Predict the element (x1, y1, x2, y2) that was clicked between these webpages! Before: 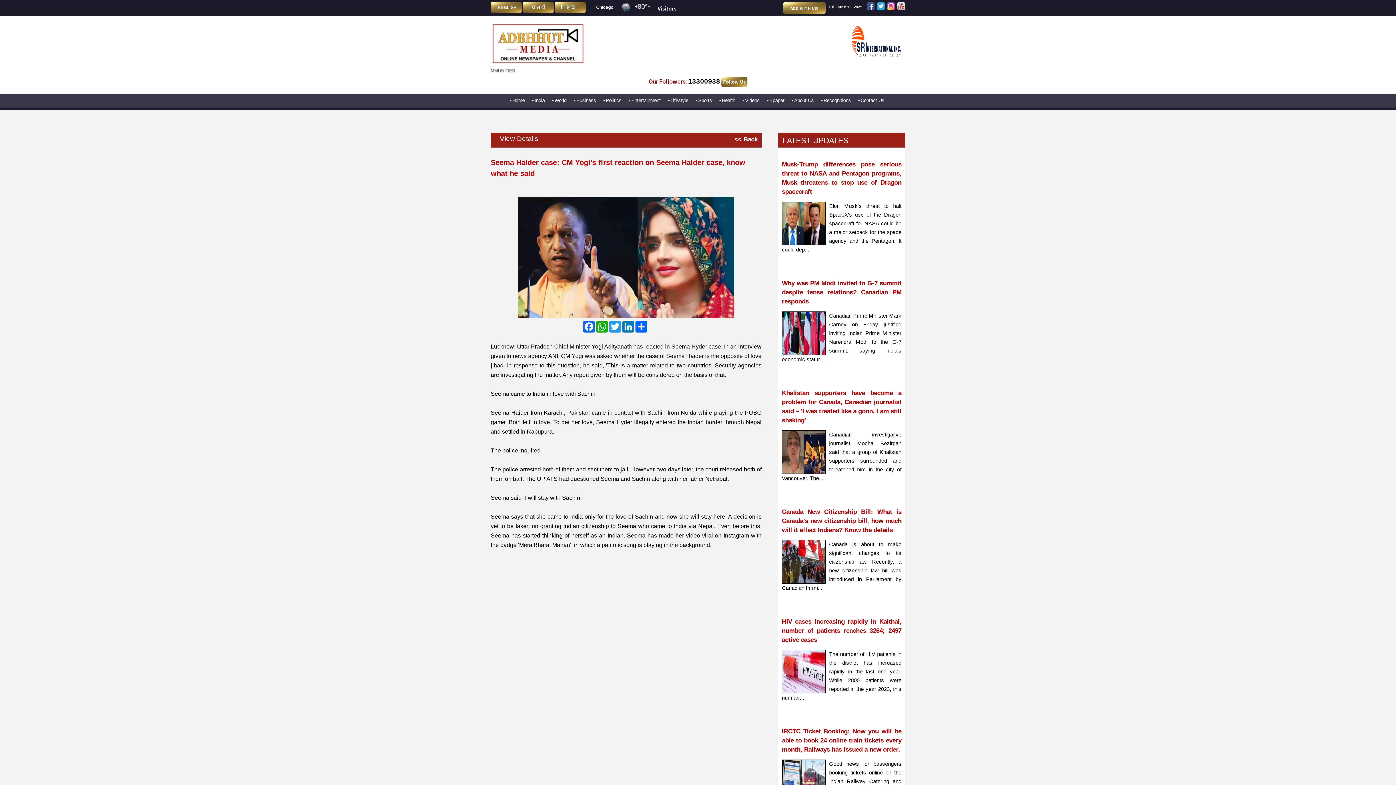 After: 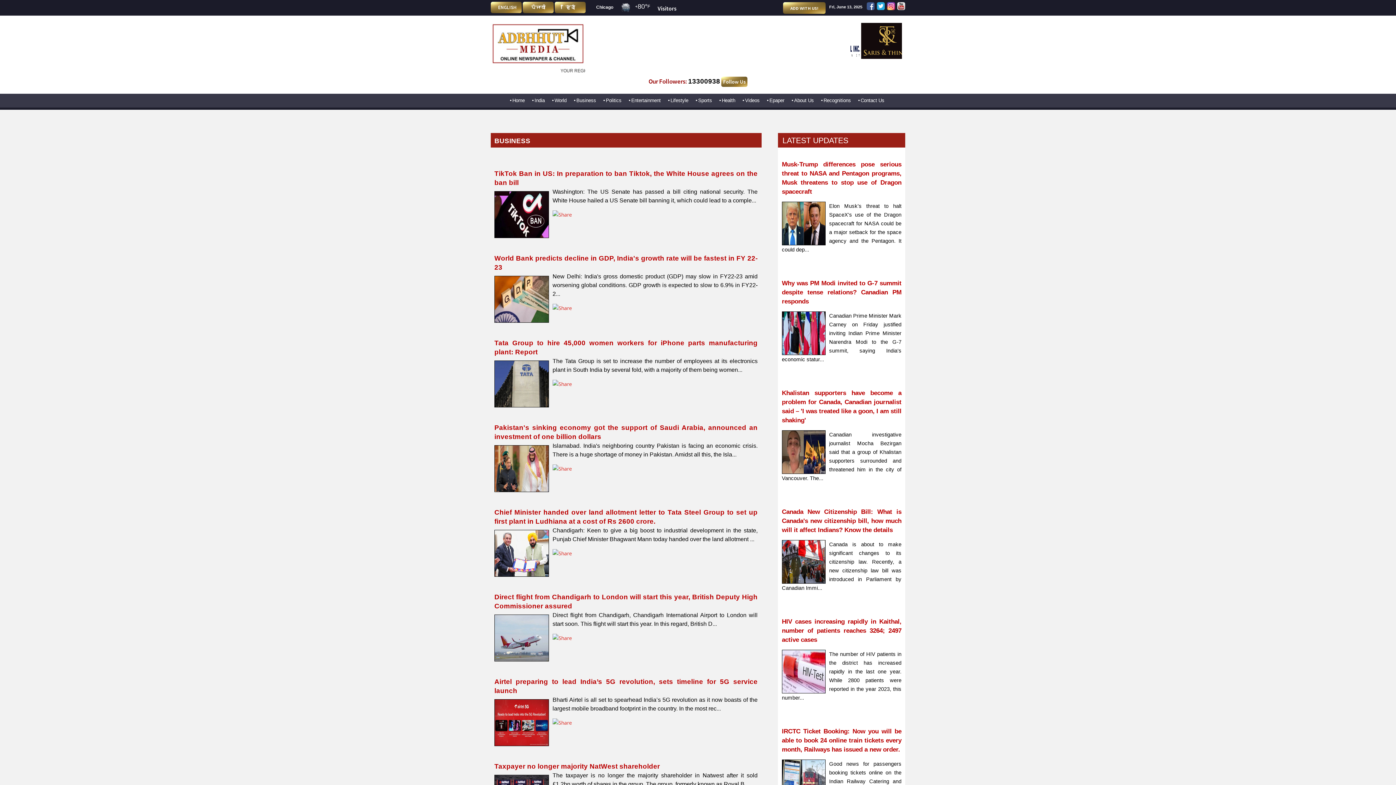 Action: bbox: (574, 93, 596, 107) label: Business